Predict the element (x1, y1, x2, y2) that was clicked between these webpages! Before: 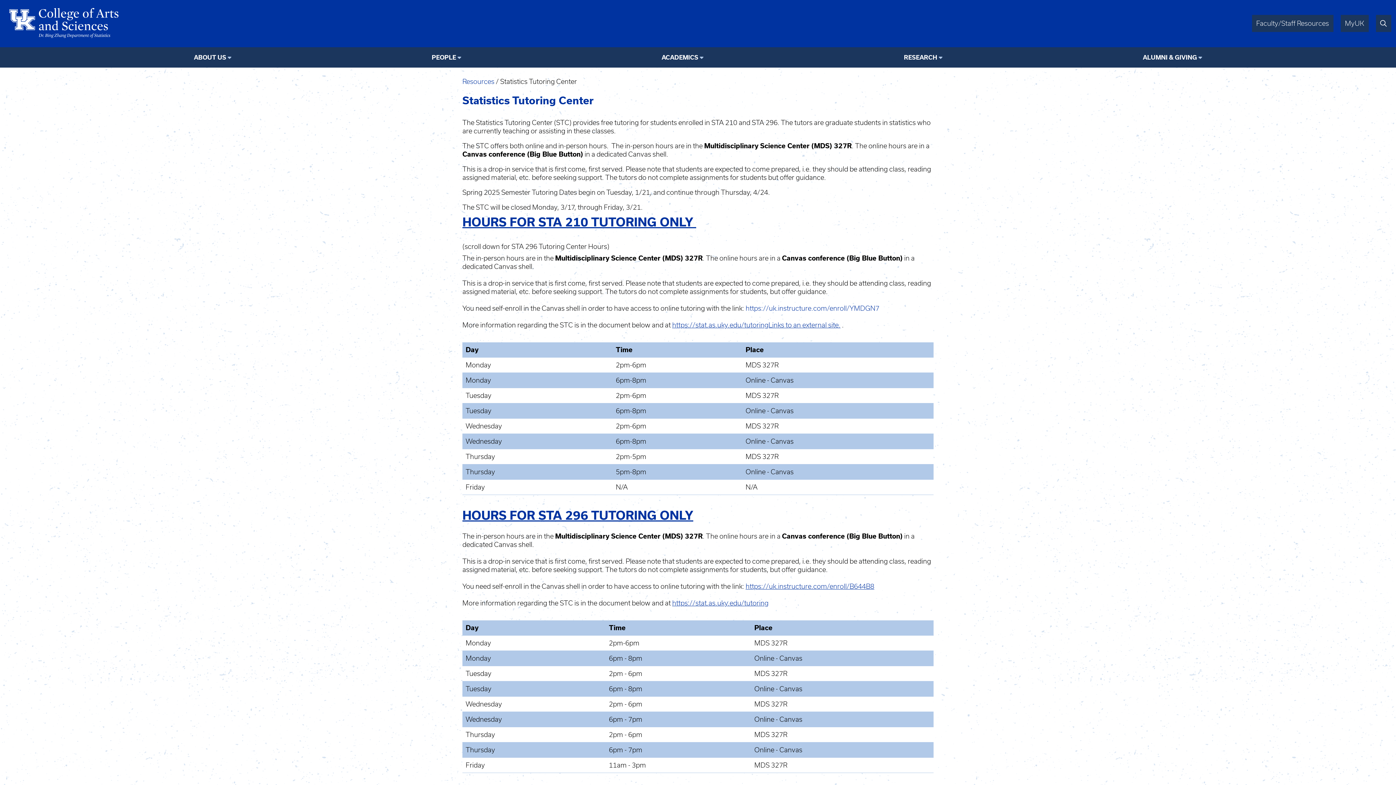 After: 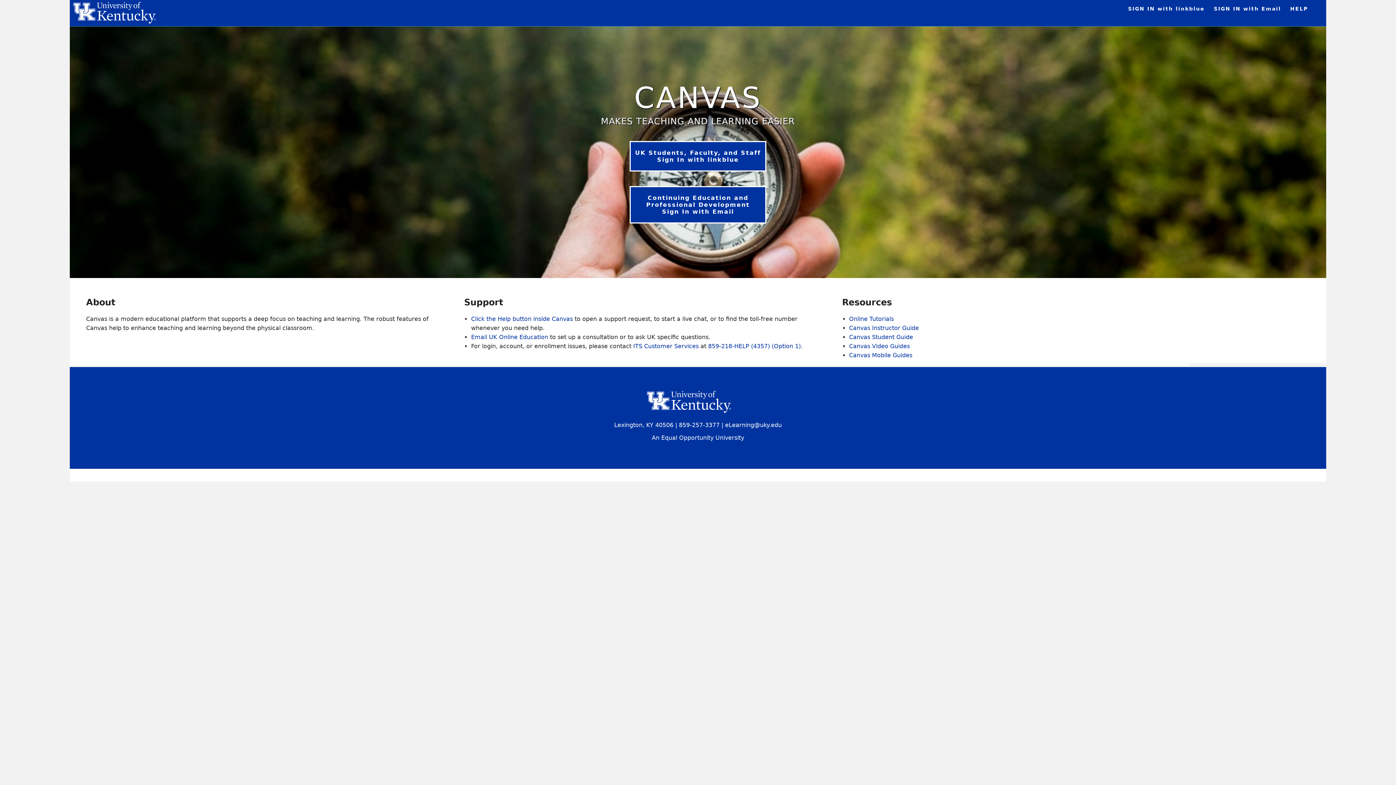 Action: label: https://uk.instructure.com/enroll/YMDGN7 bbox: (745, 304, 879, 312)